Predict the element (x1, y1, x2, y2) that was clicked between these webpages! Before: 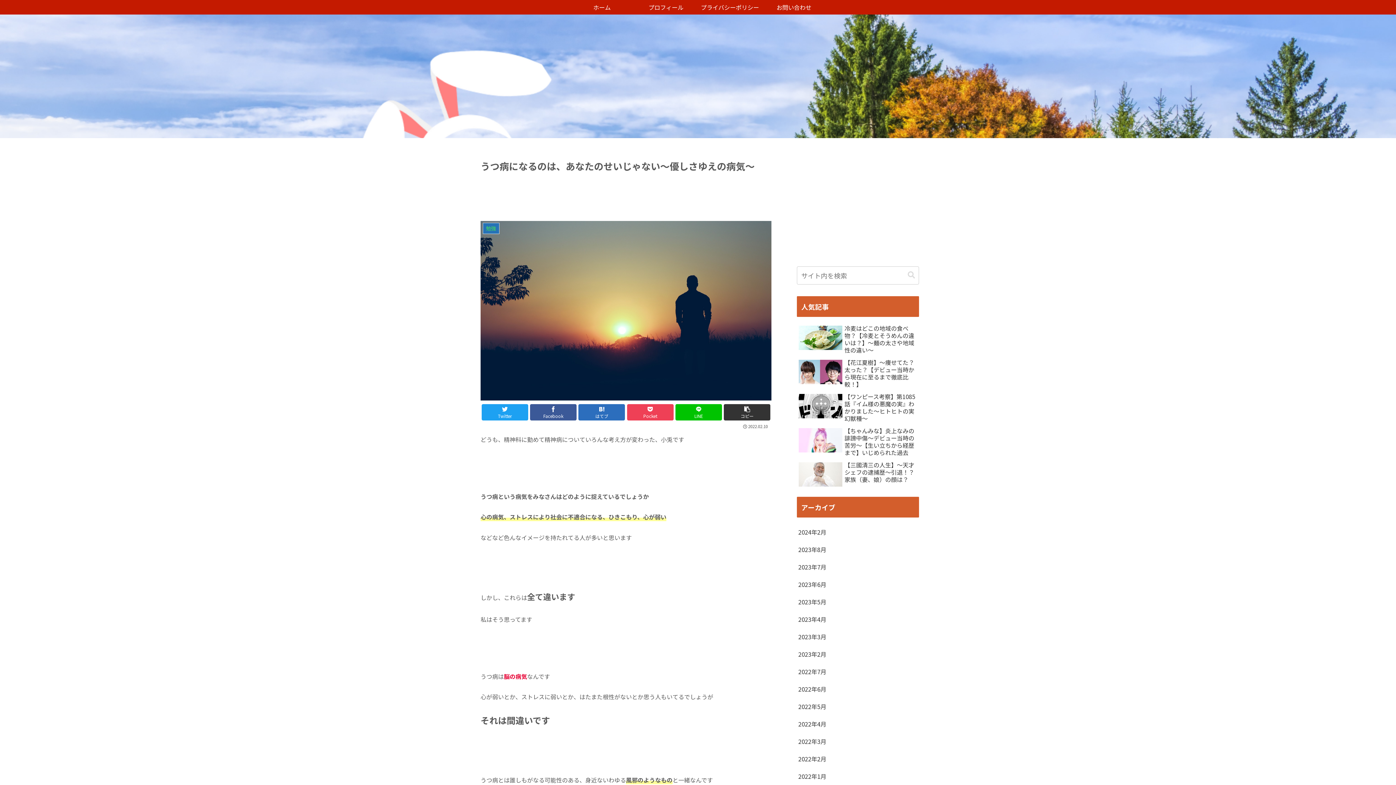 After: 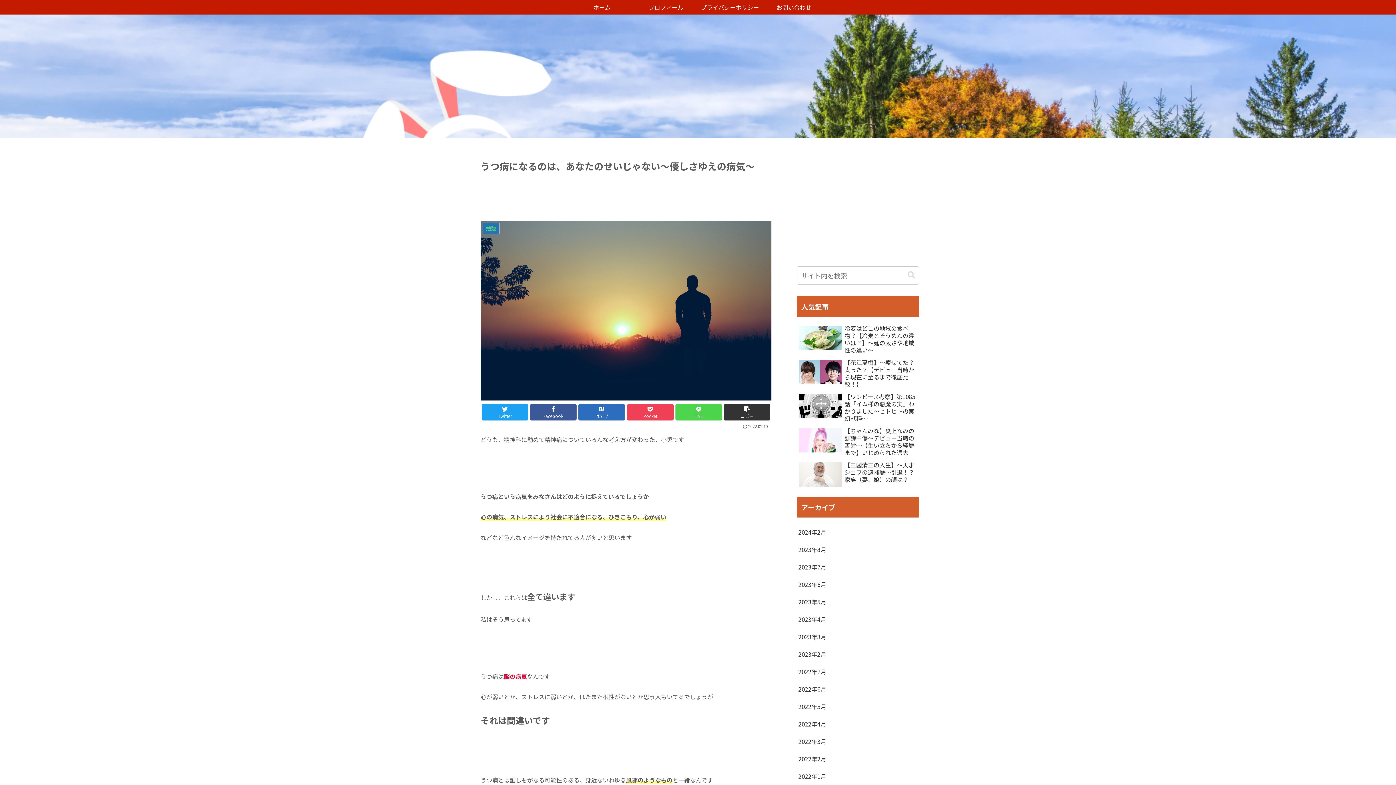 Action: bbox: (675, 404, 722, 420) label: LINE